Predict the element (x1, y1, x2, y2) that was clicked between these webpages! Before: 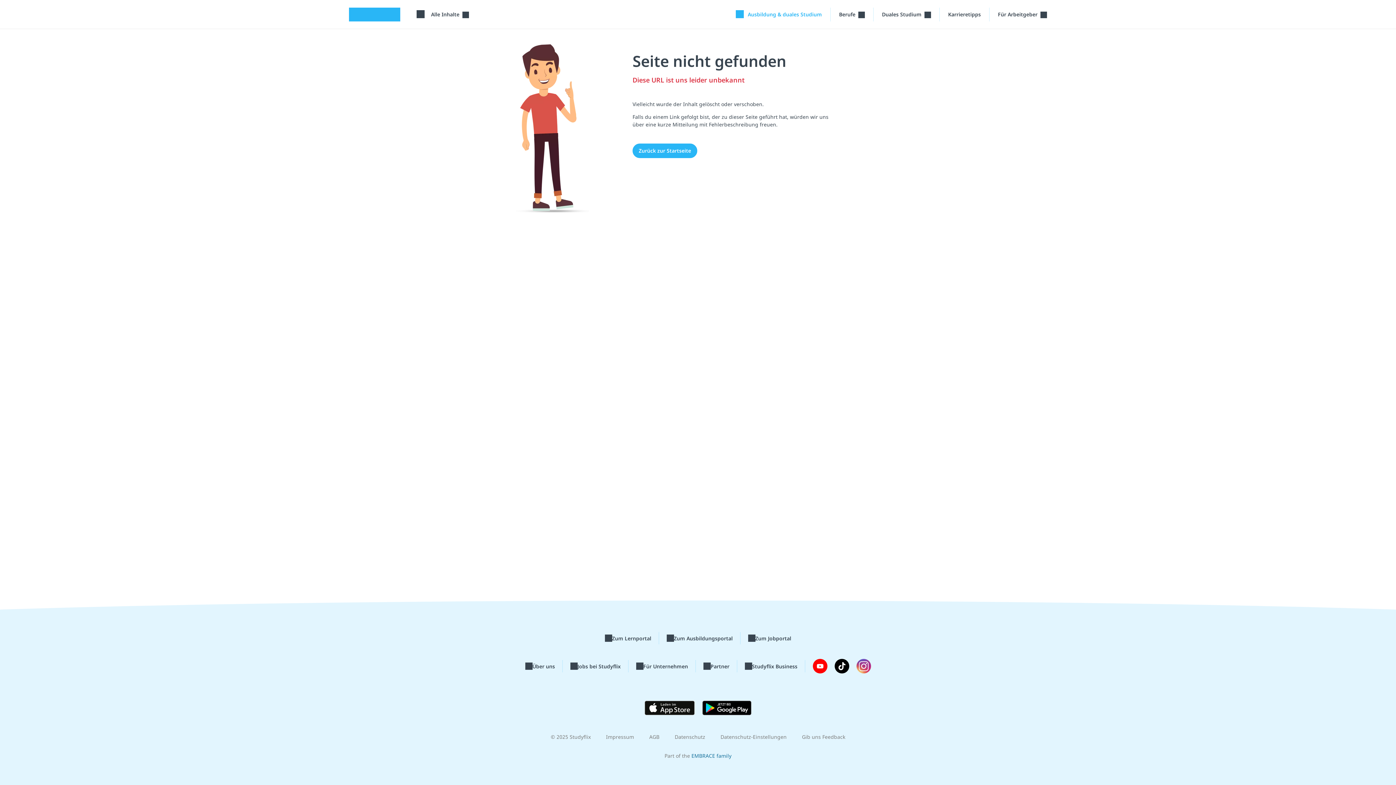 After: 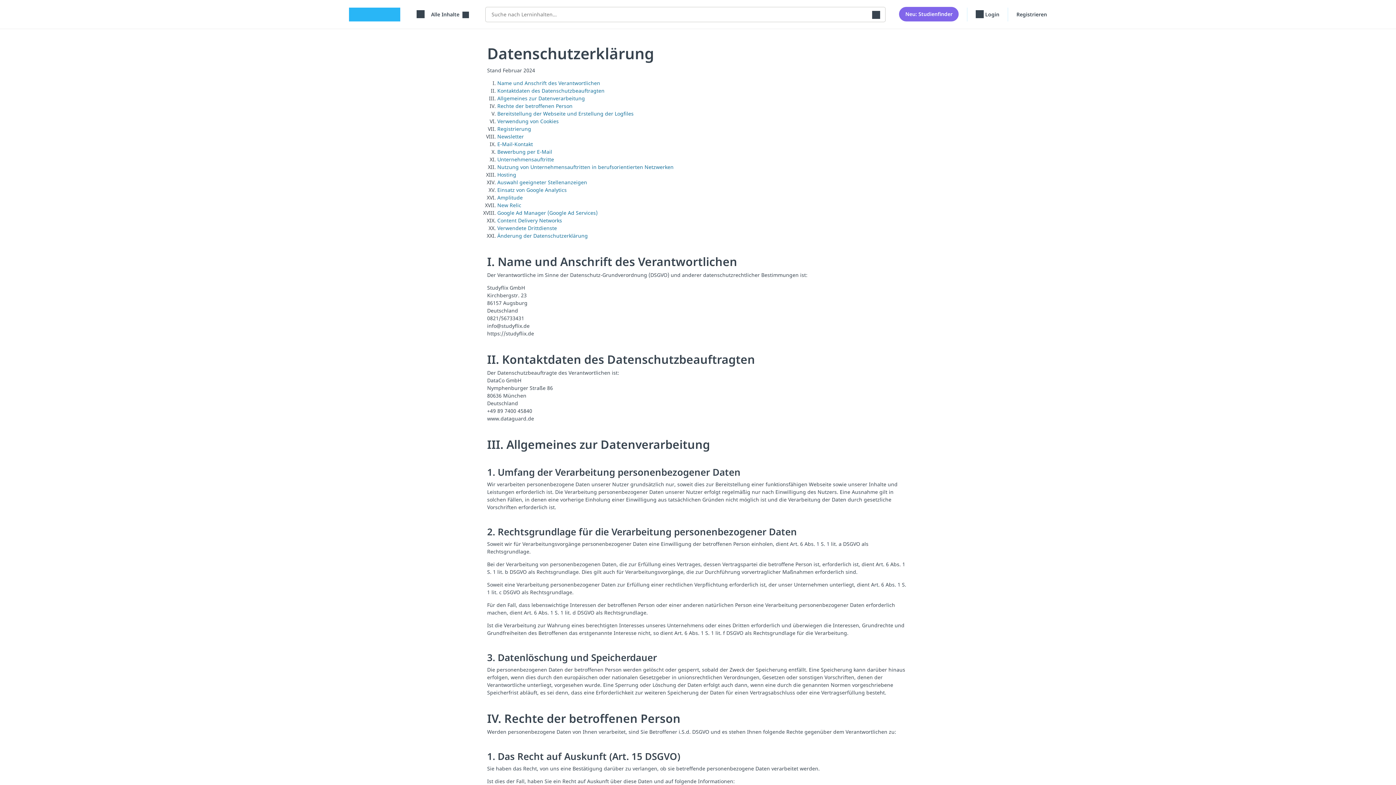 Action: label: Datenschutz bbox: (674, 733, 705, 740)